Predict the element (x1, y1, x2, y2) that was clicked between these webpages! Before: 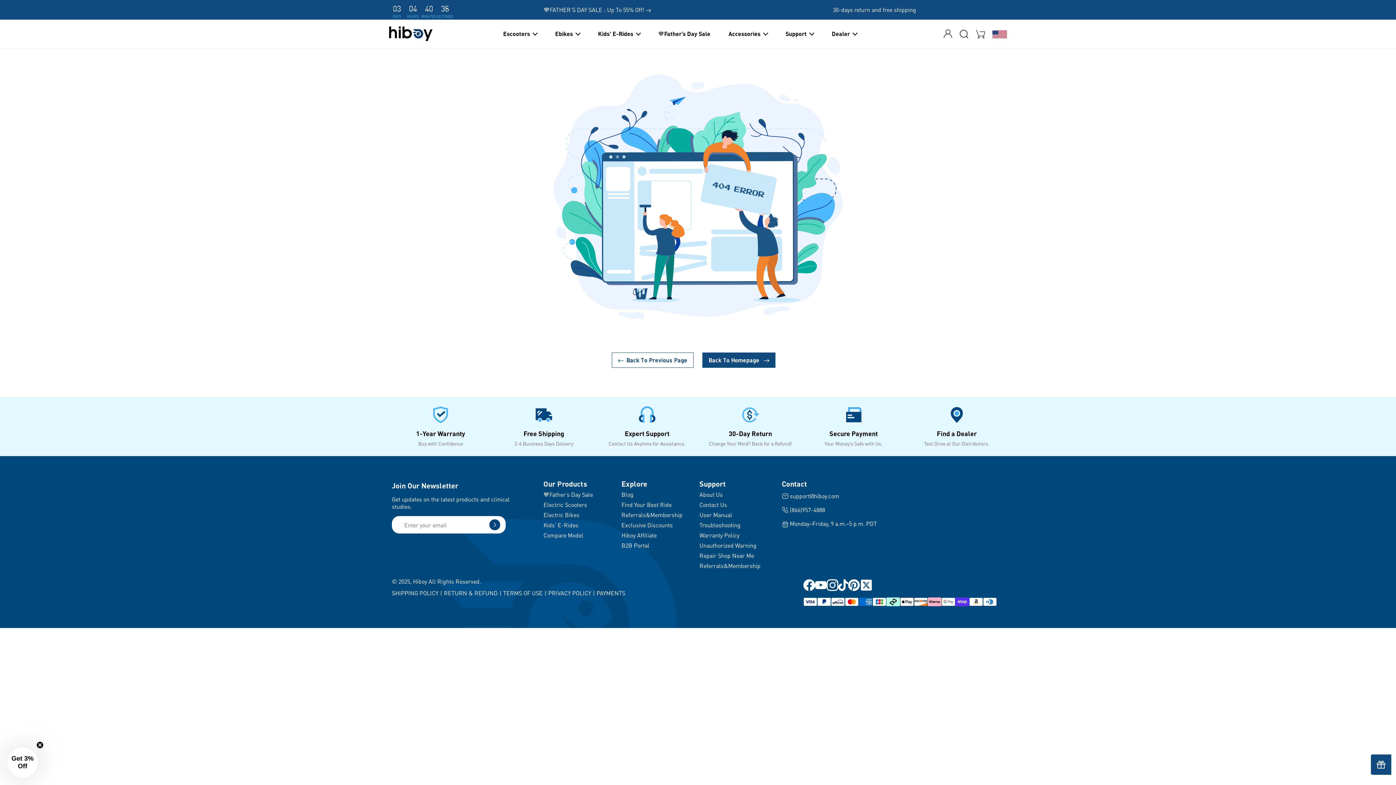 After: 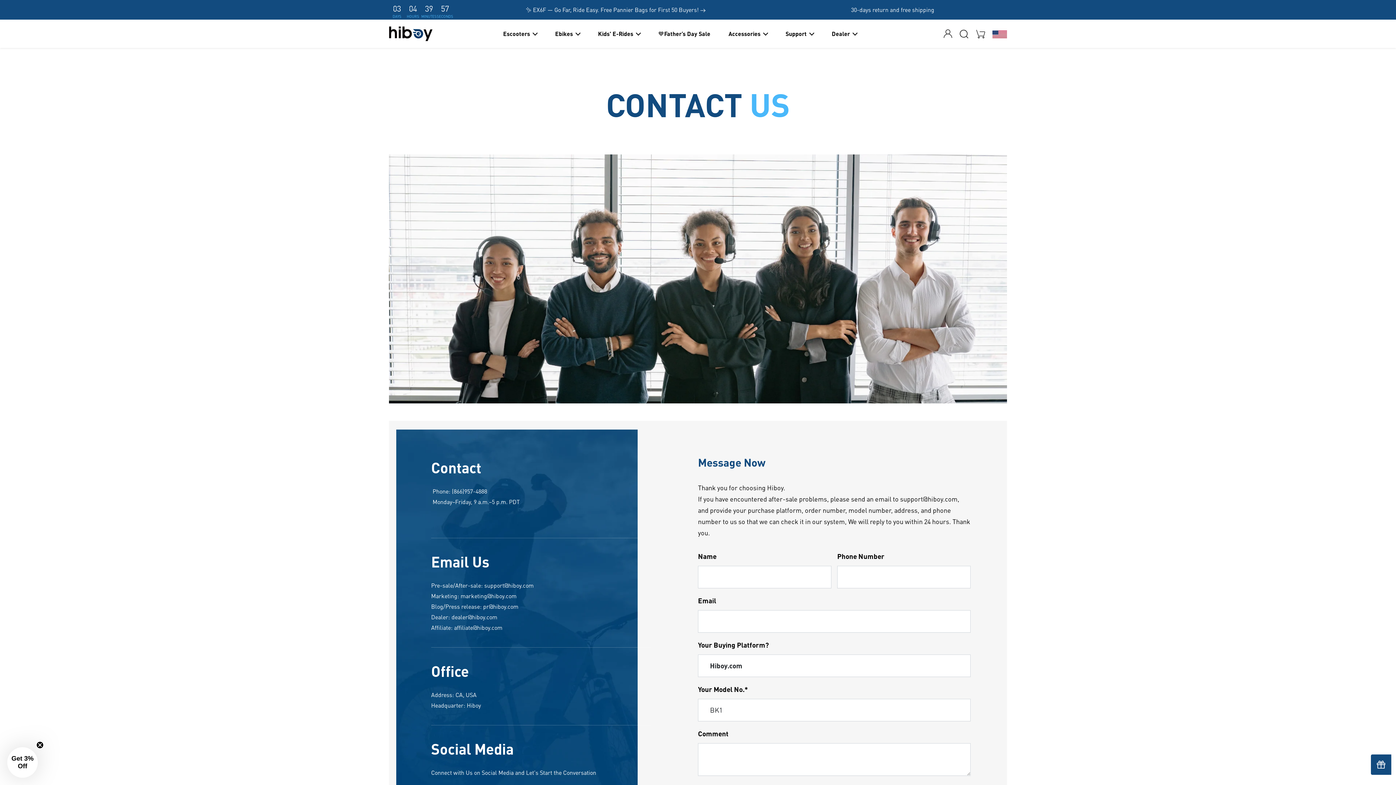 Action: bbox: (699, 501, 777, 508) label: Contact Us